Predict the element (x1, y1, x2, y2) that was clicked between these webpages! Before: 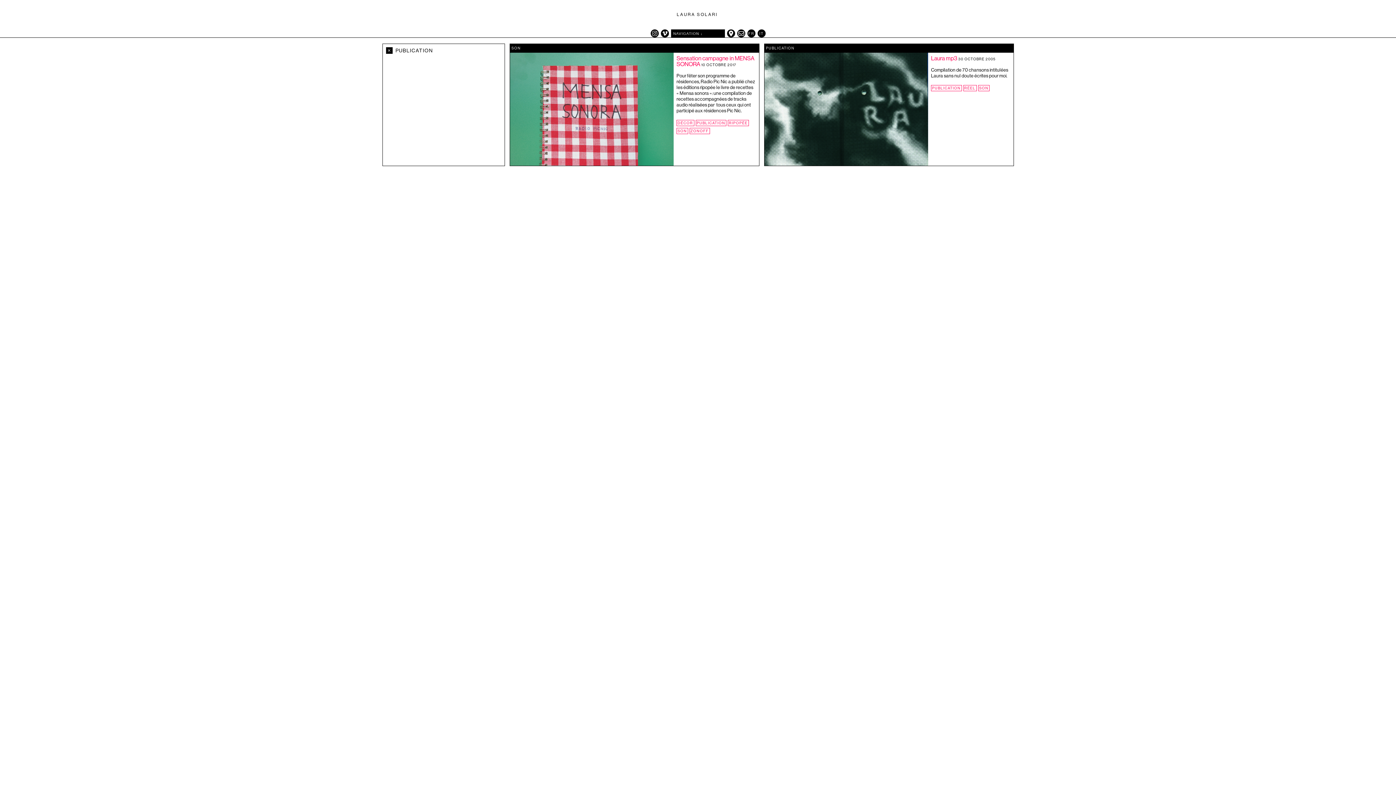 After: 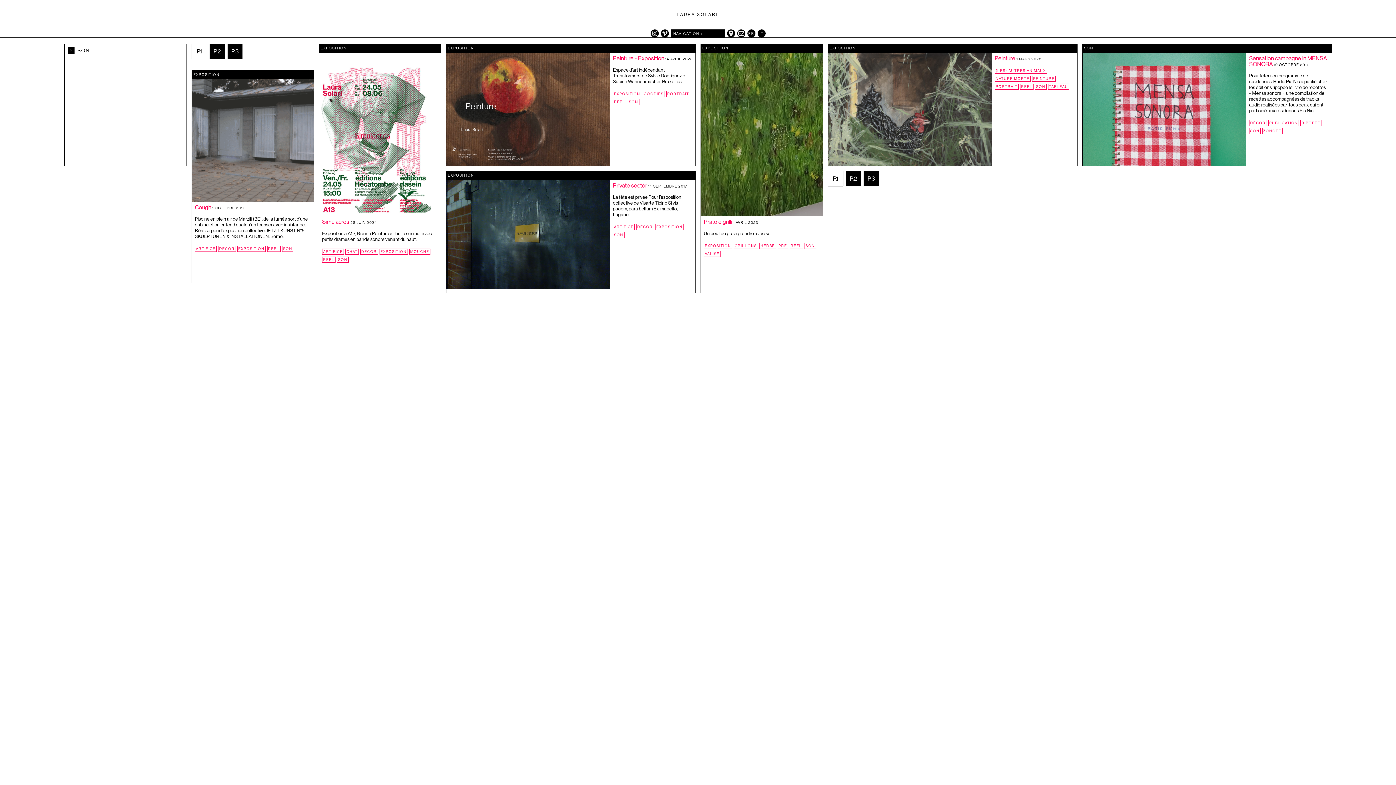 Action: label: SON bbox: (978, 85, 989, 91)